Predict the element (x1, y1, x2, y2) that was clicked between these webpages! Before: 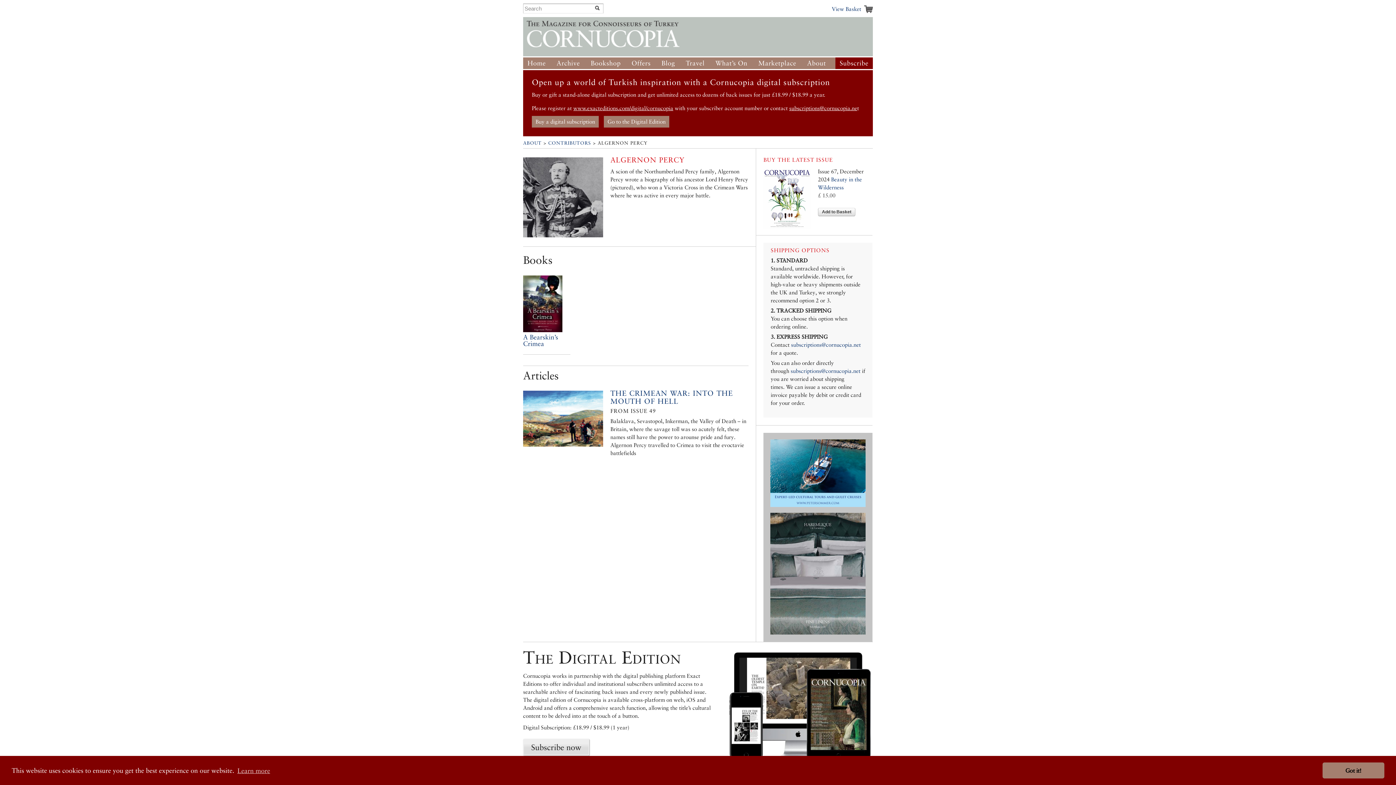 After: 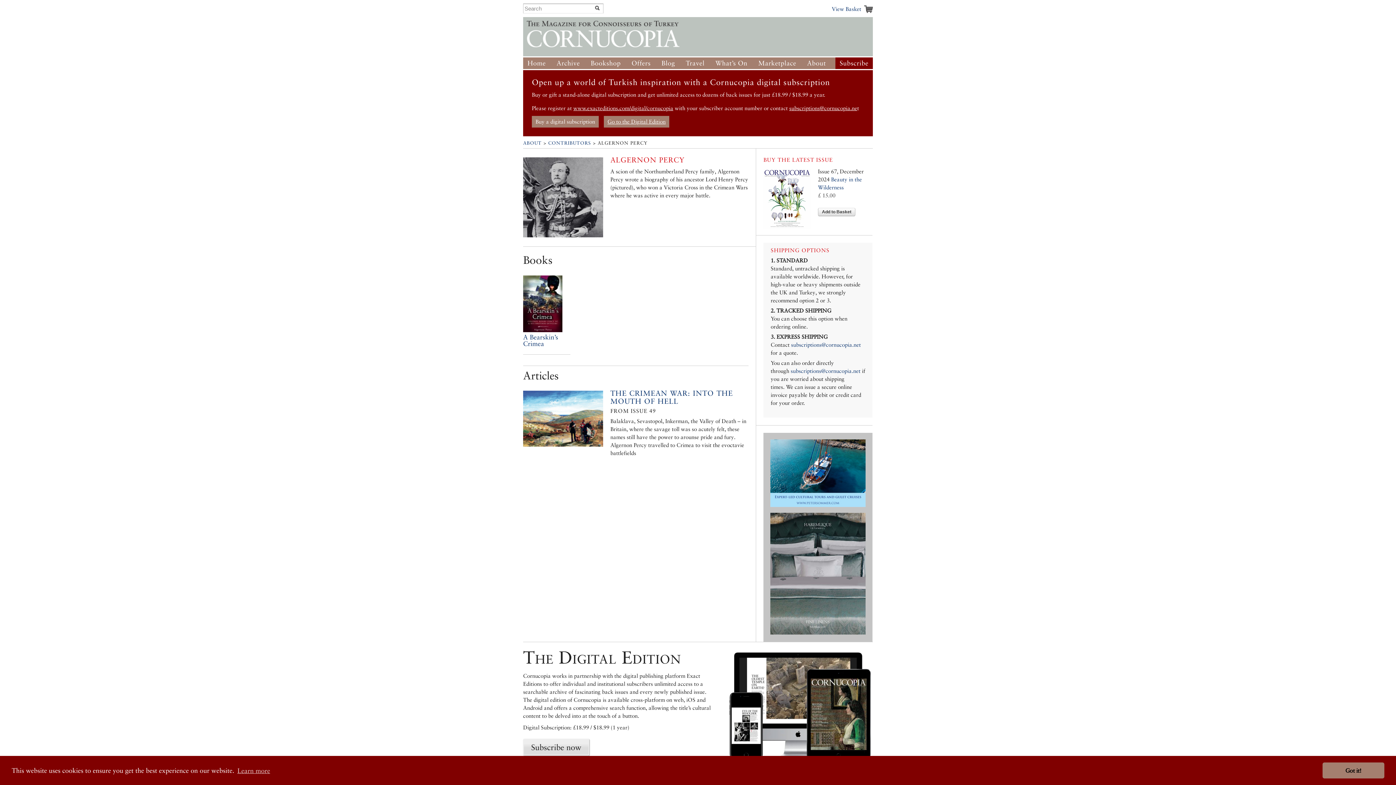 Action: label: Go to the Digital Edition bbox: (604, 116, 669, 127)